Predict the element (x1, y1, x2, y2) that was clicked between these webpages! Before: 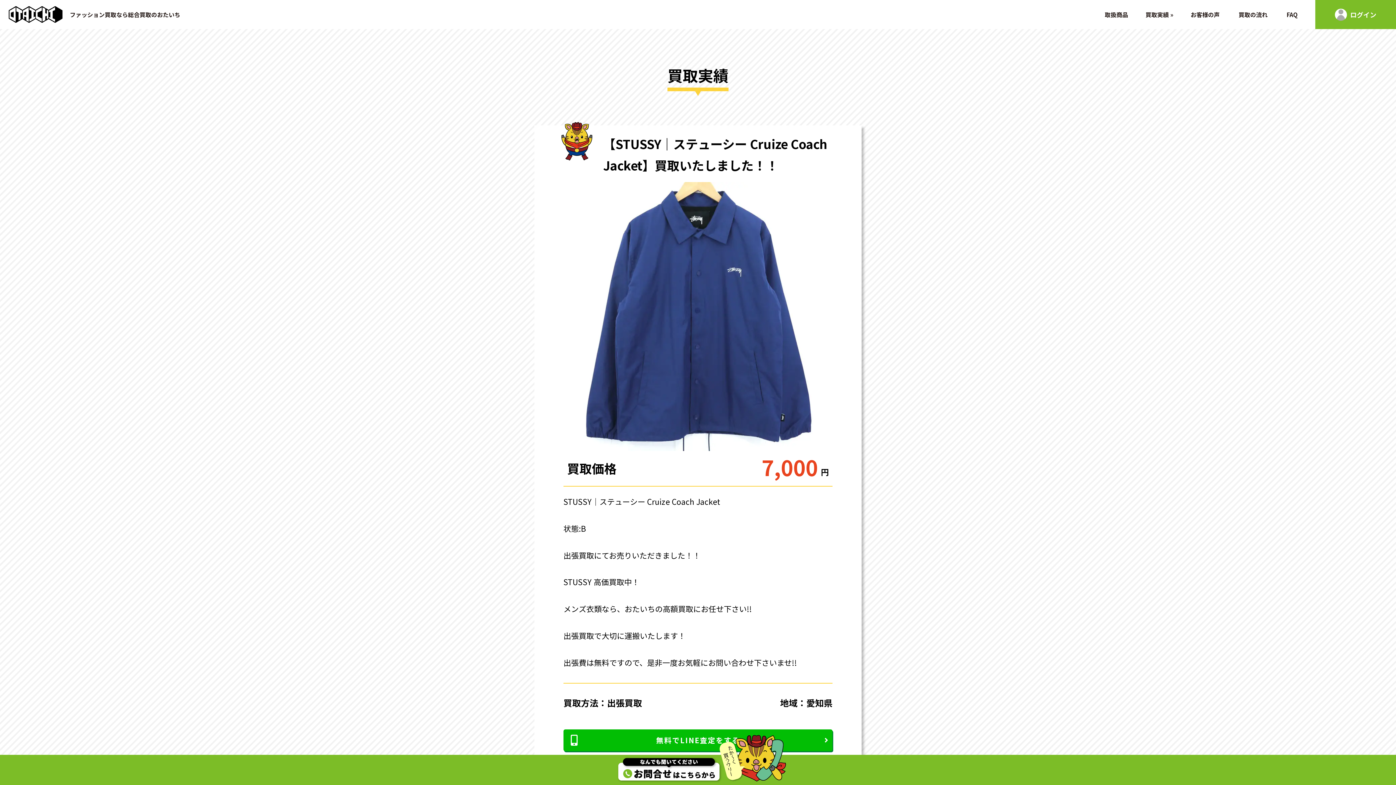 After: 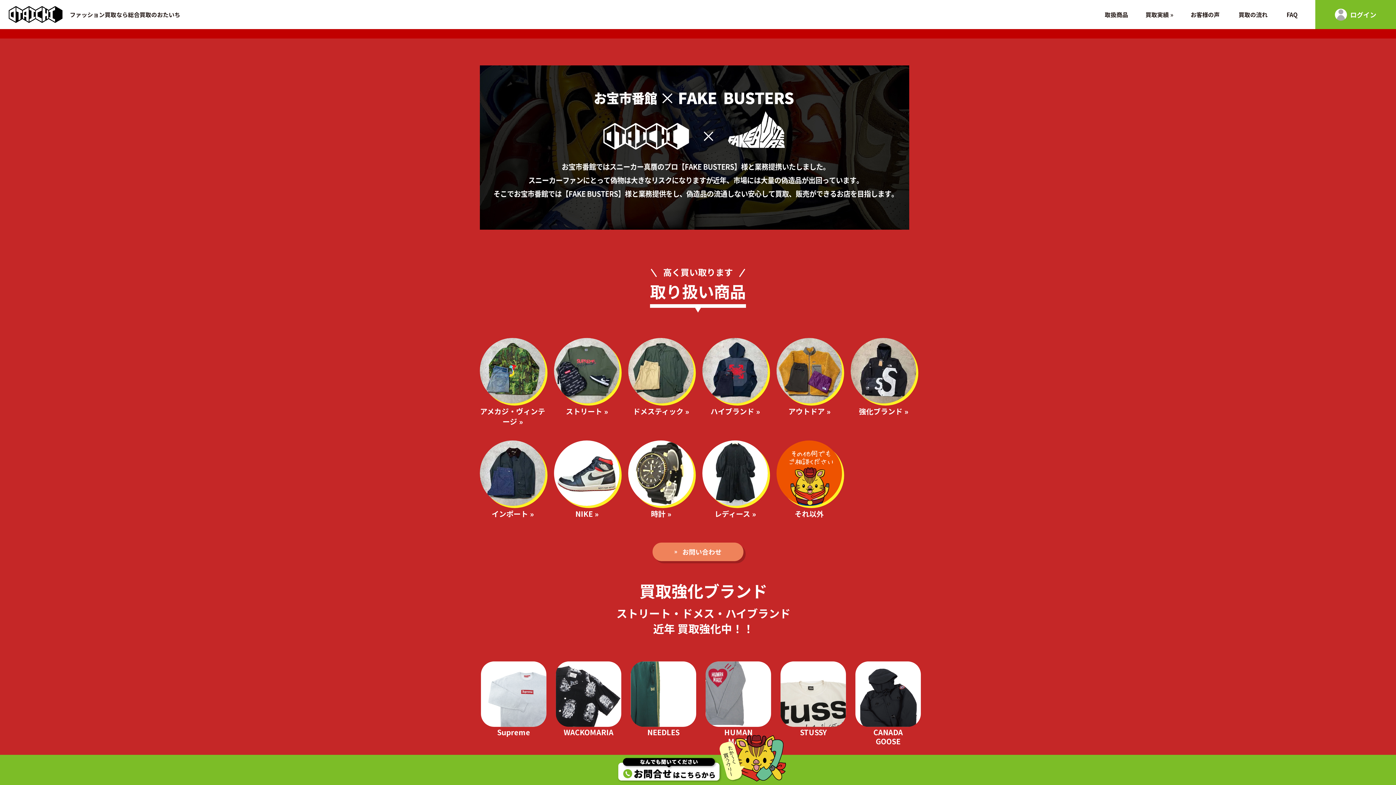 Action: bbox: (1105, 10, 1128, 18) label: 取扱商品